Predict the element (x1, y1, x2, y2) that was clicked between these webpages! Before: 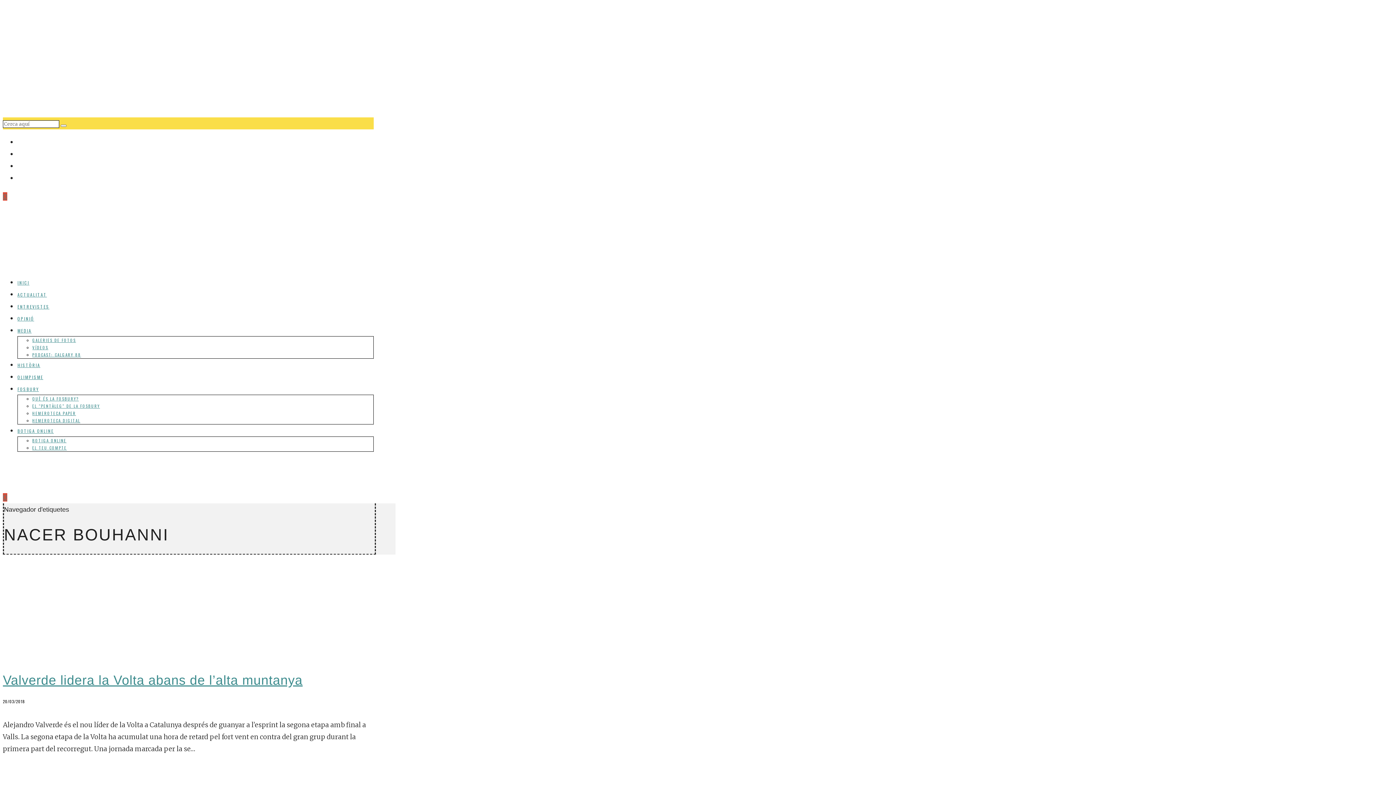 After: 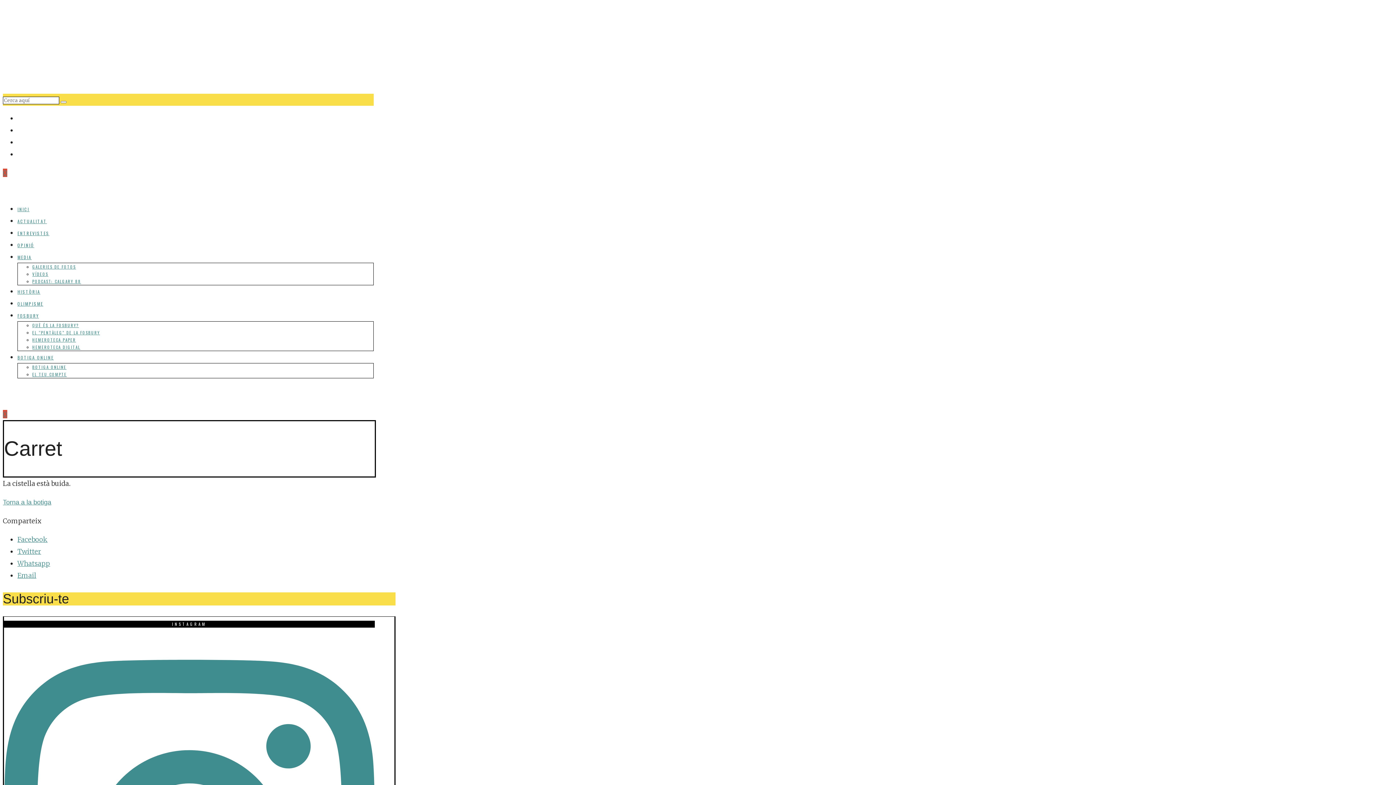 Action: bbox: (2, 493, 7, 501) label: 0